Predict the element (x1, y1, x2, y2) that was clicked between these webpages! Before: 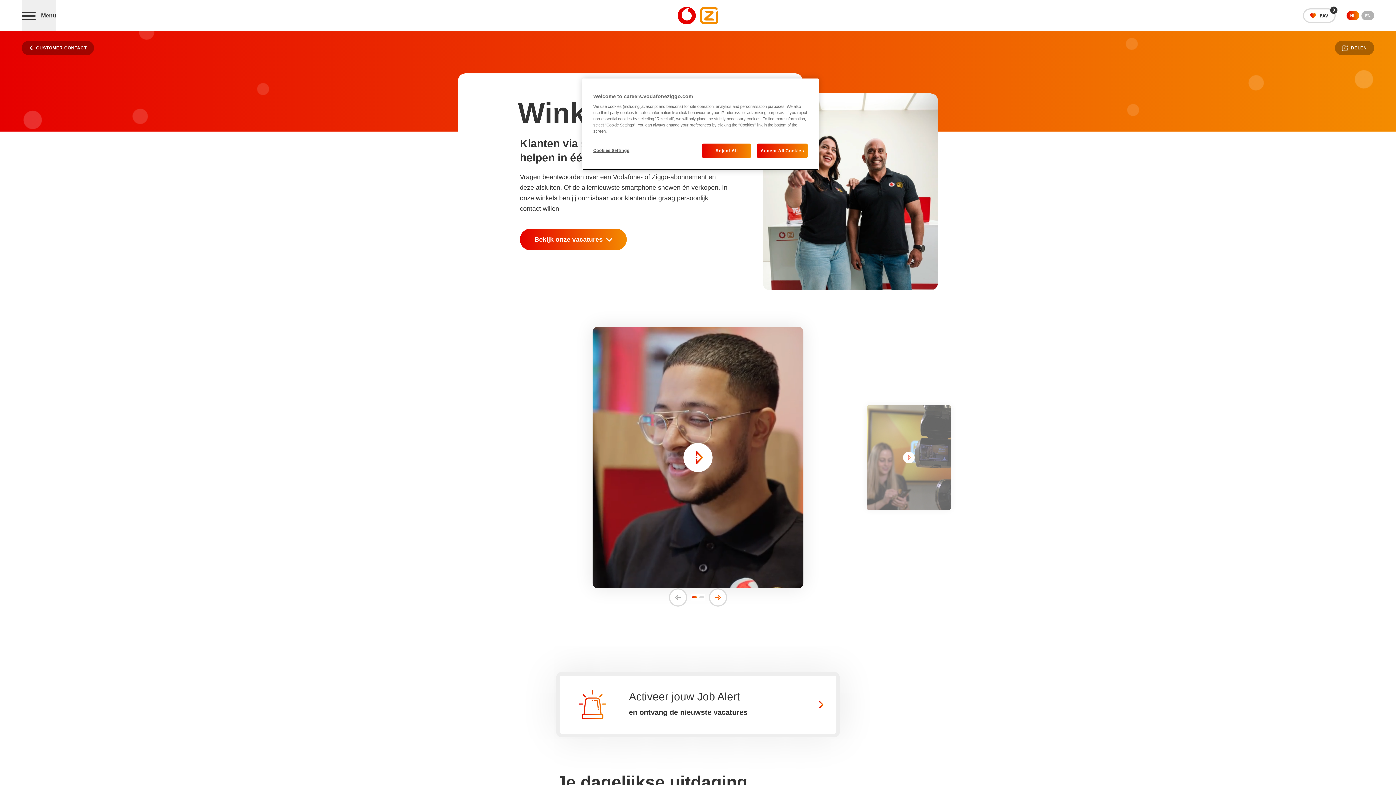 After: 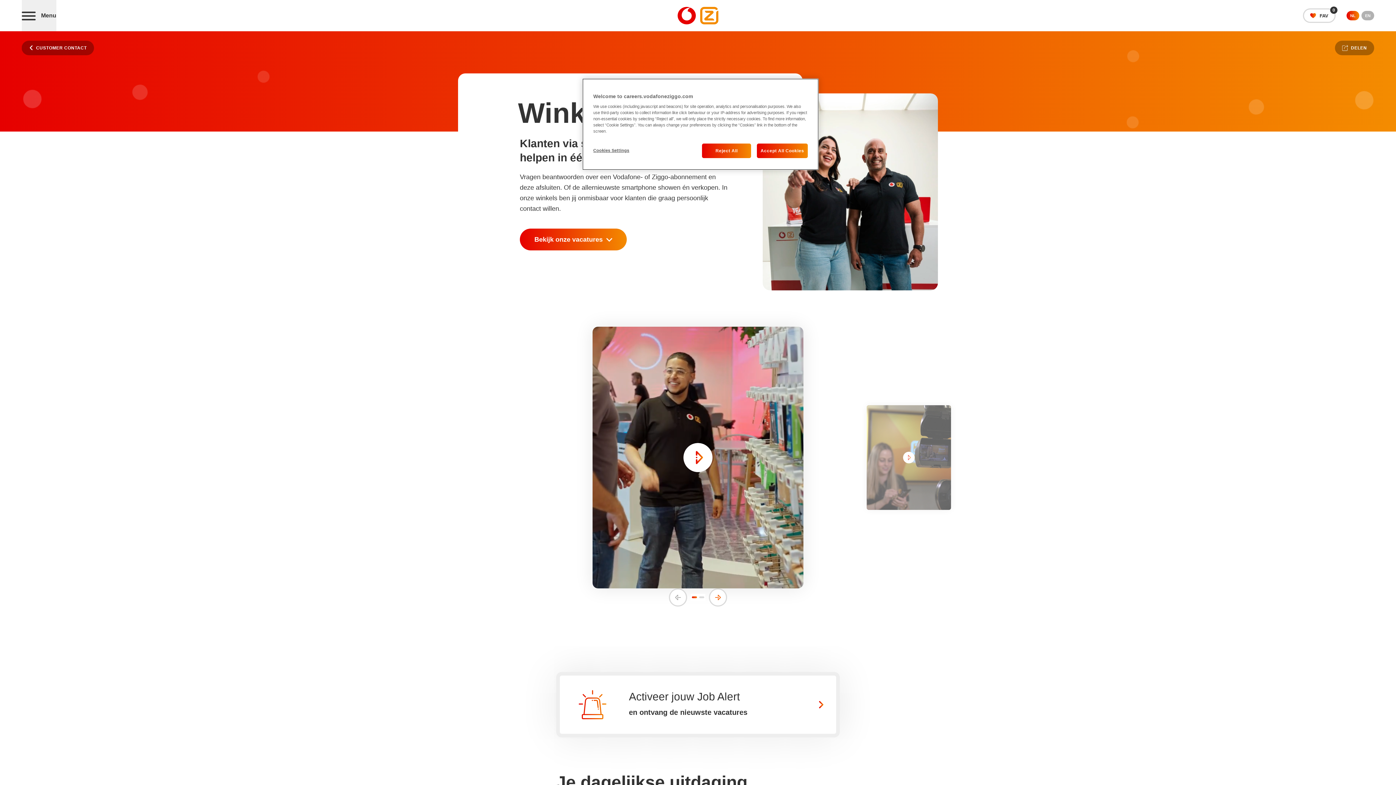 Action: bbox: (1346, 10, 1359, 20) label: NL